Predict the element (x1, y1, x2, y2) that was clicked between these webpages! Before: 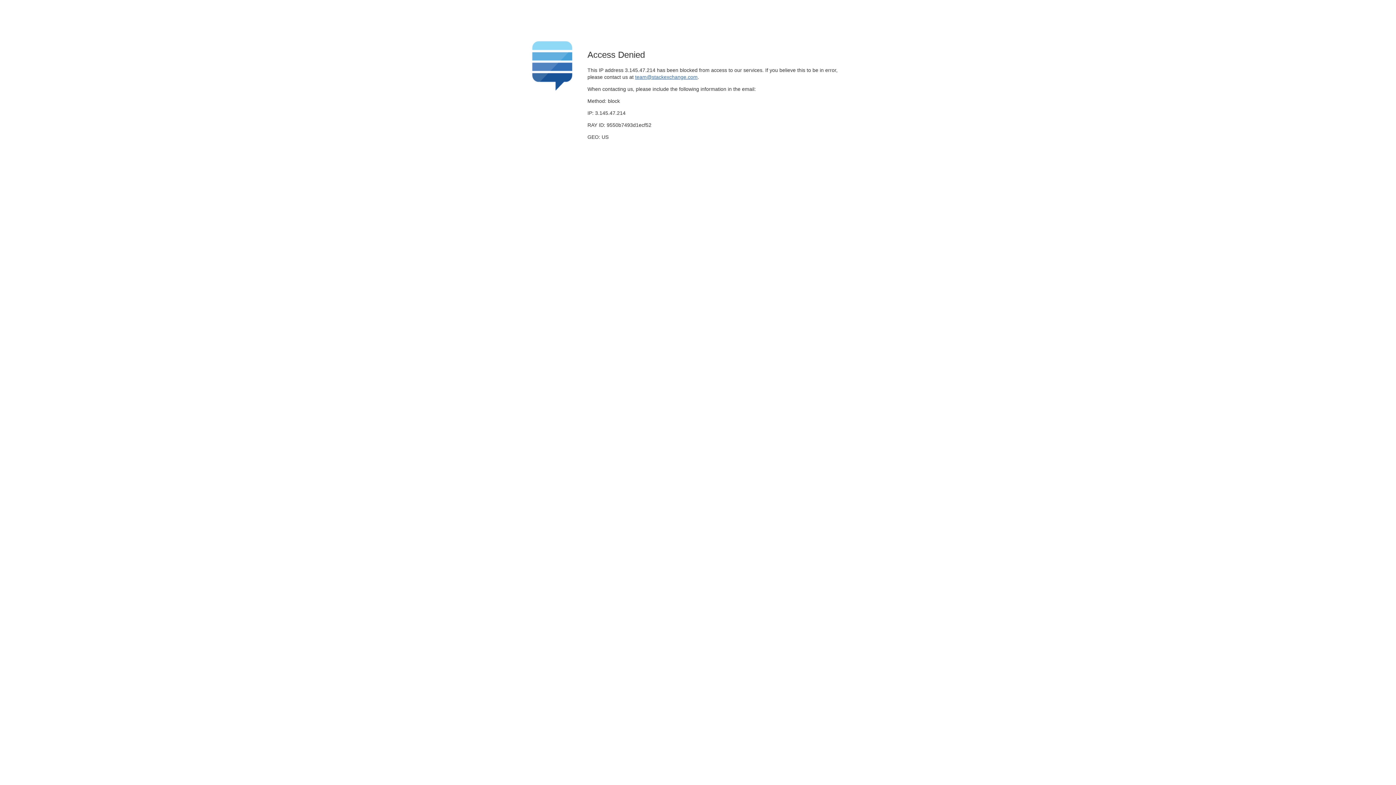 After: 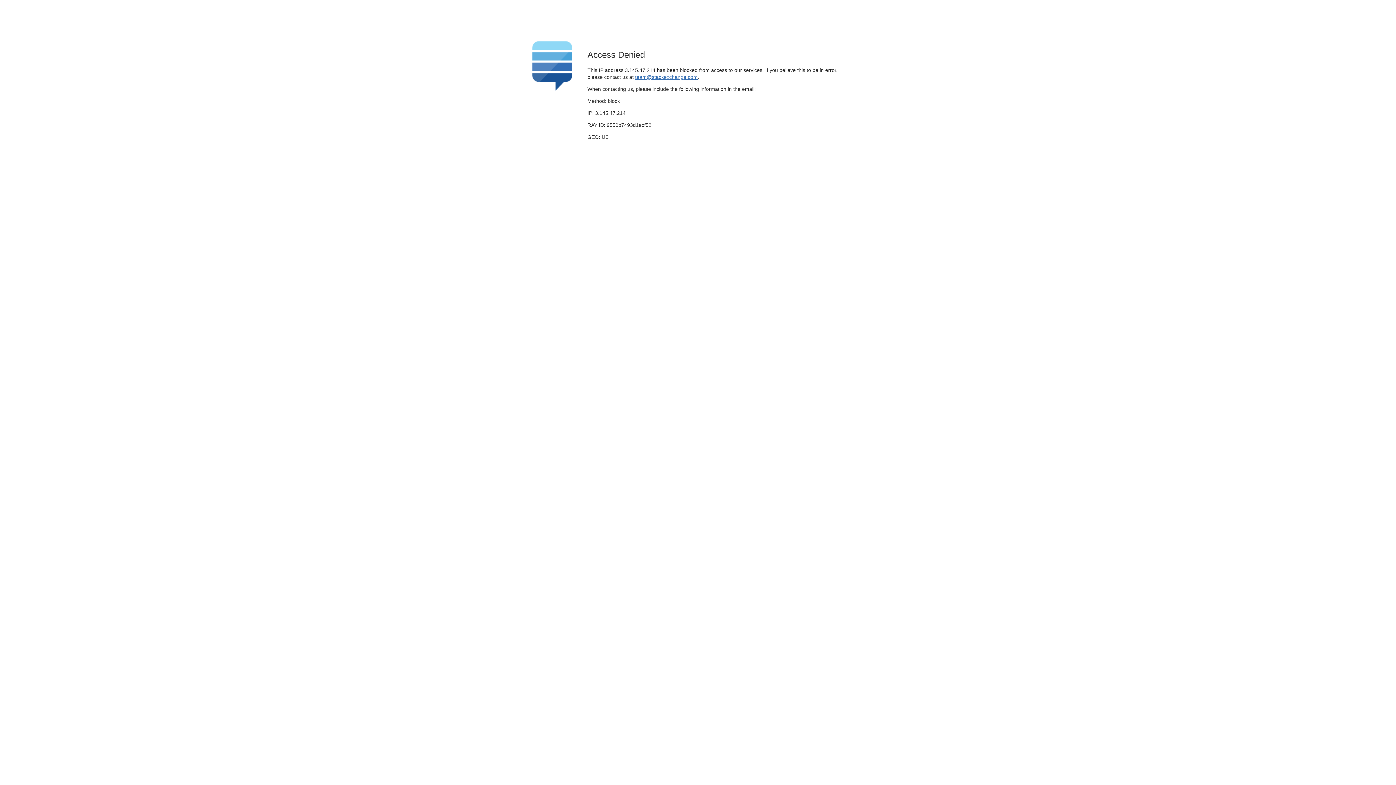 Action: label: team@stackexchange.com bbox: (635, 74, 697, 79)